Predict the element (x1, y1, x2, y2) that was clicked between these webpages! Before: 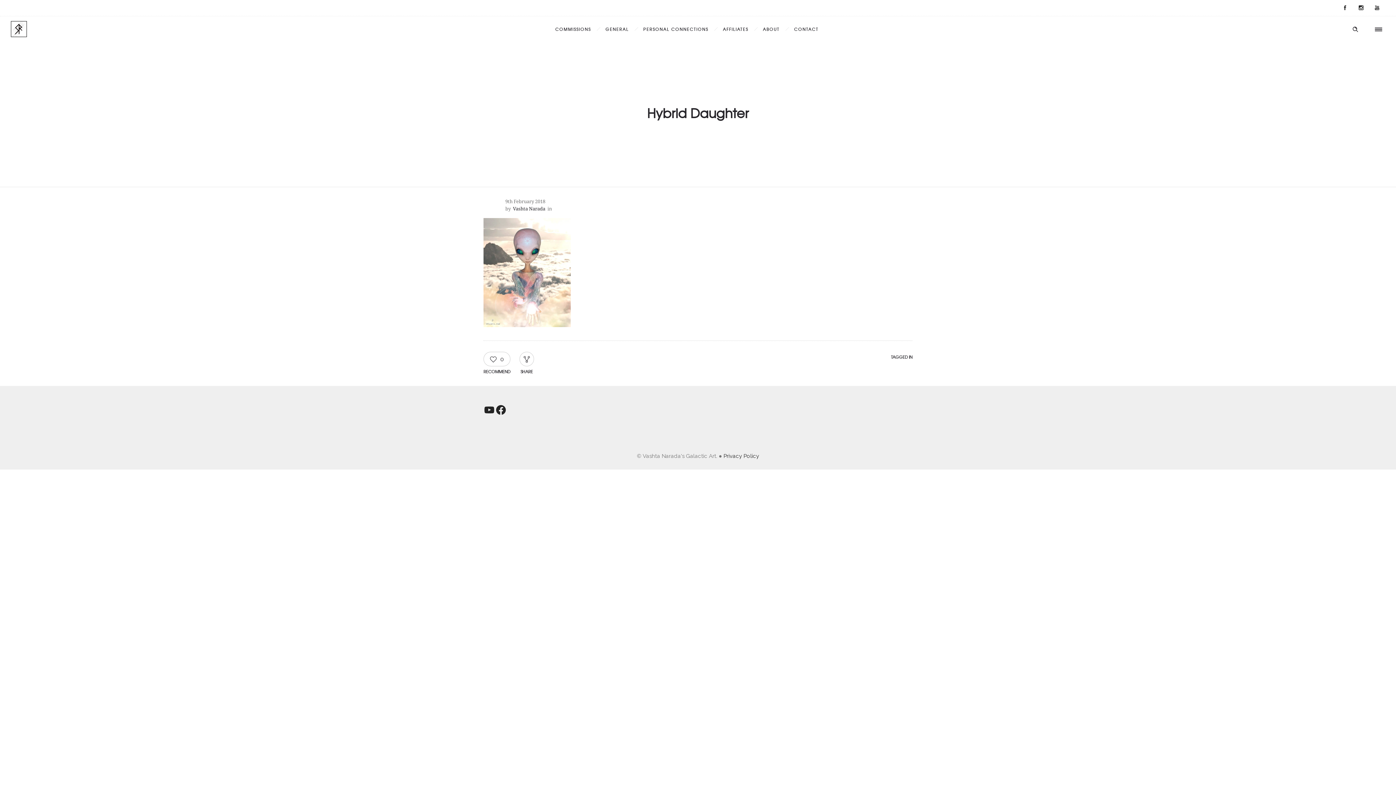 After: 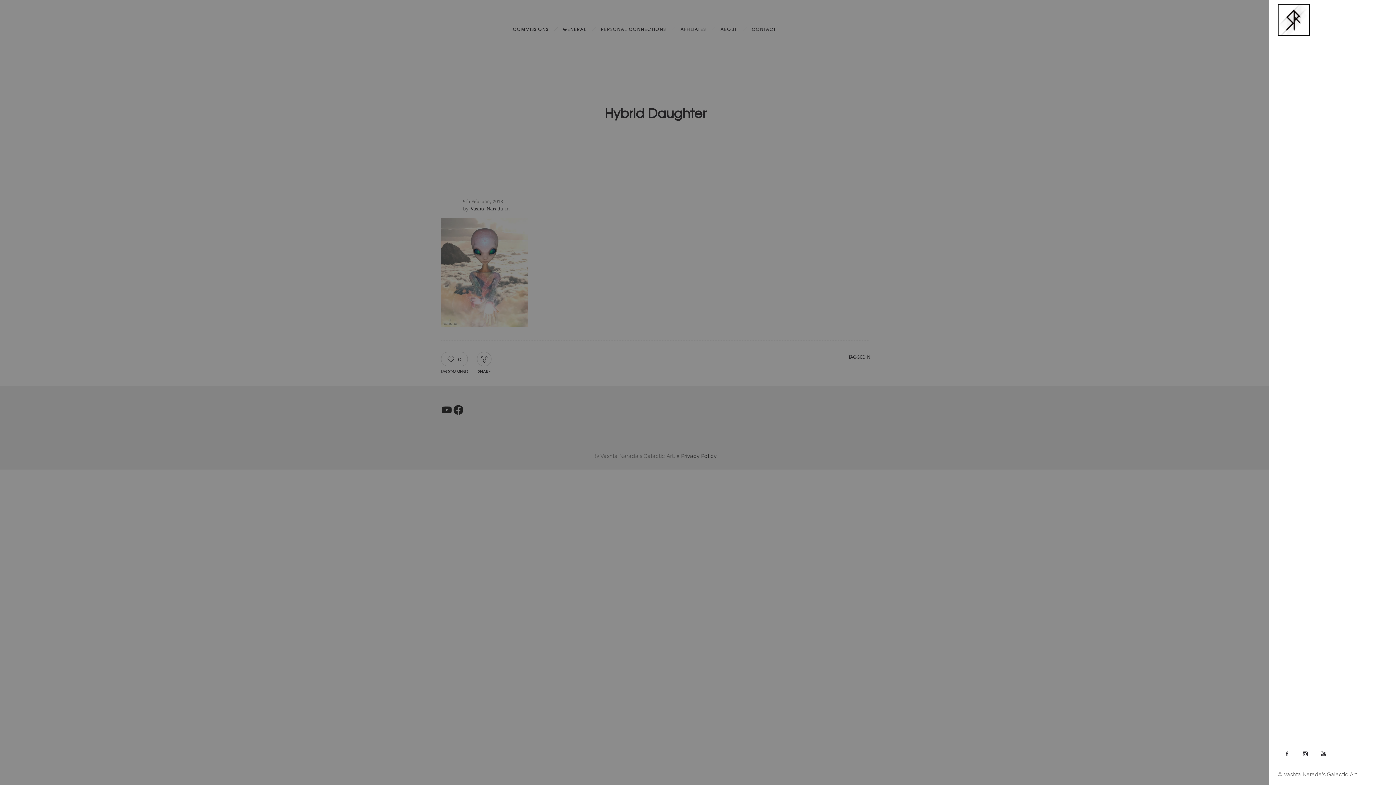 Action: bbox: (1372, 22, 1385, 35)